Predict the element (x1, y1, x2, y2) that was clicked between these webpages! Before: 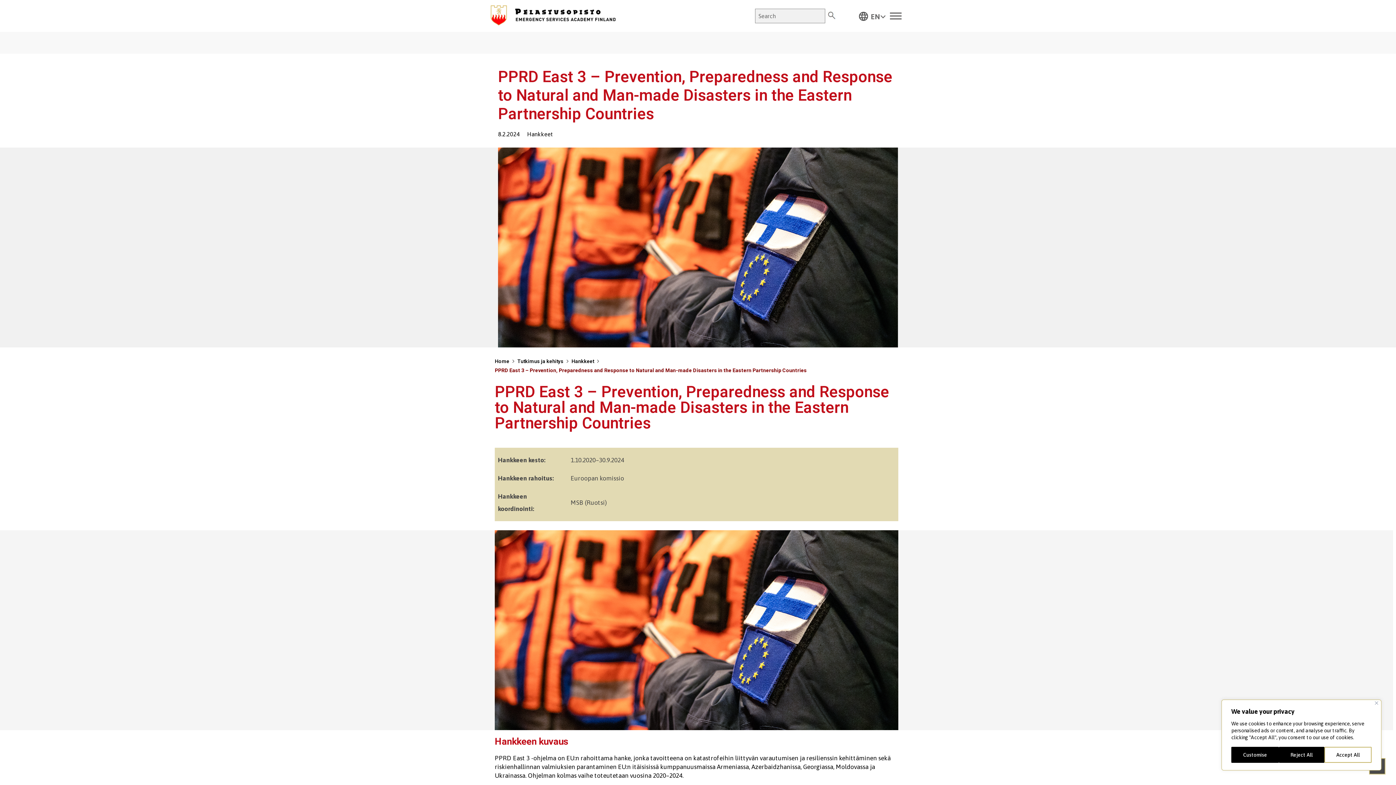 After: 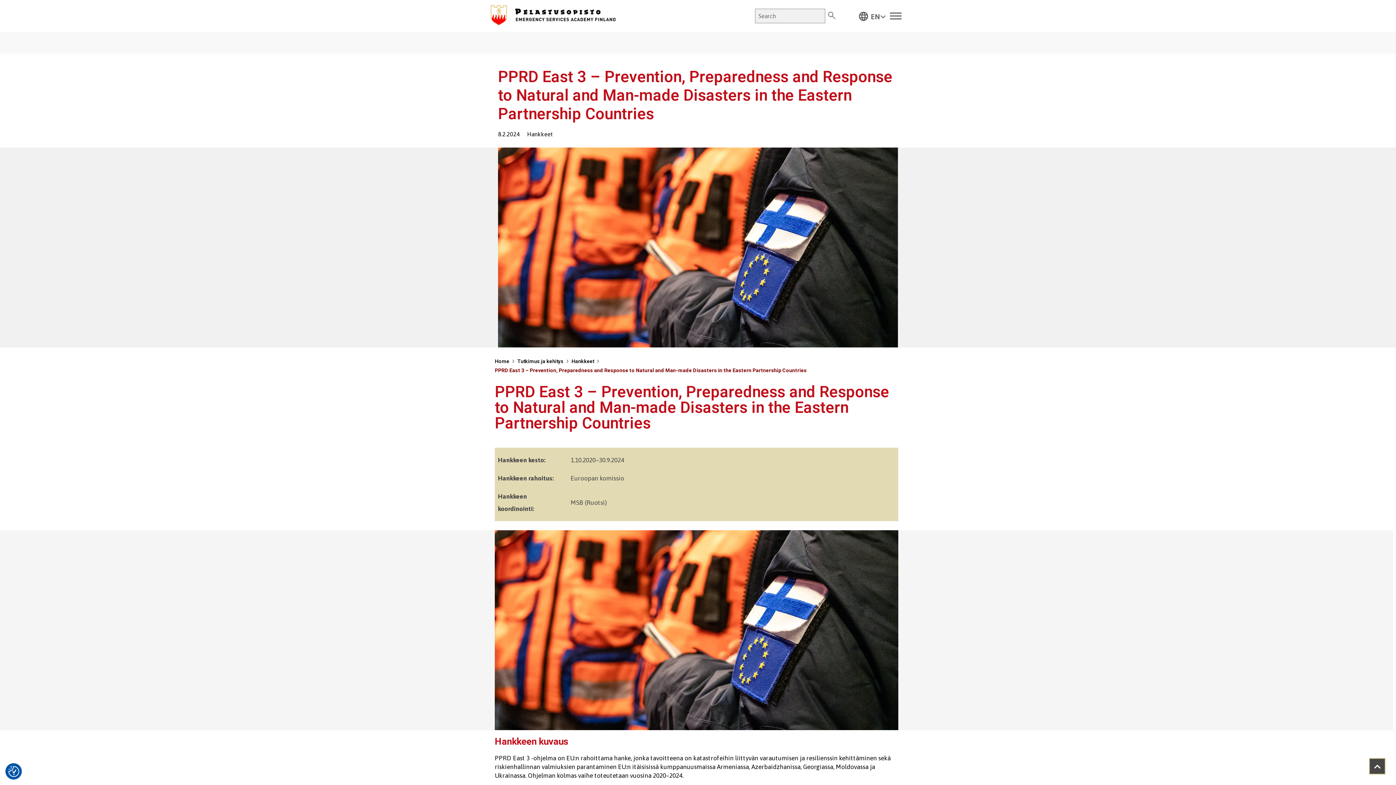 Action: bbox: (1324, 747, 1372, 763) label: Accept All